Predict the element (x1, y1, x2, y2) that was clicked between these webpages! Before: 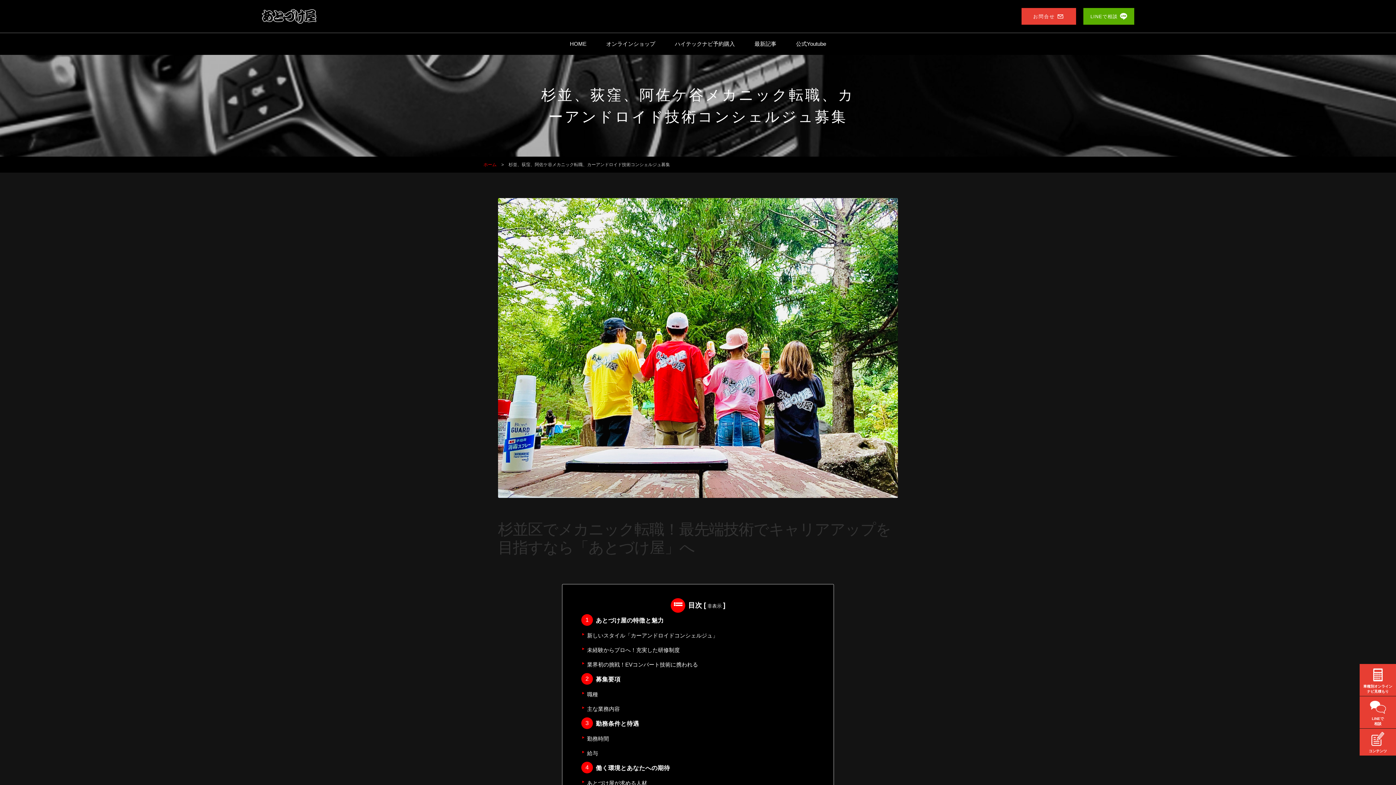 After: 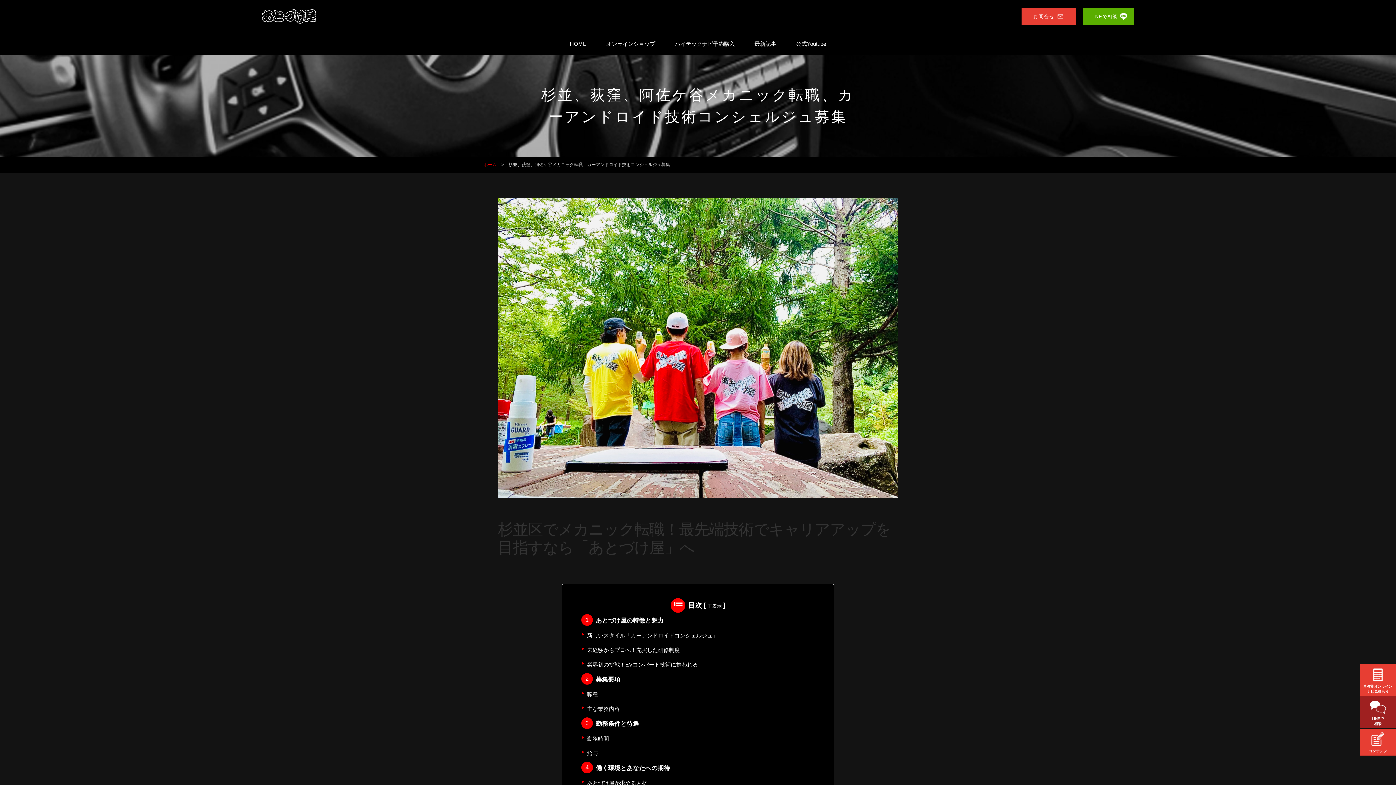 Action: bbox: (1360, 696, 1396, 728) label: LINEで
相談